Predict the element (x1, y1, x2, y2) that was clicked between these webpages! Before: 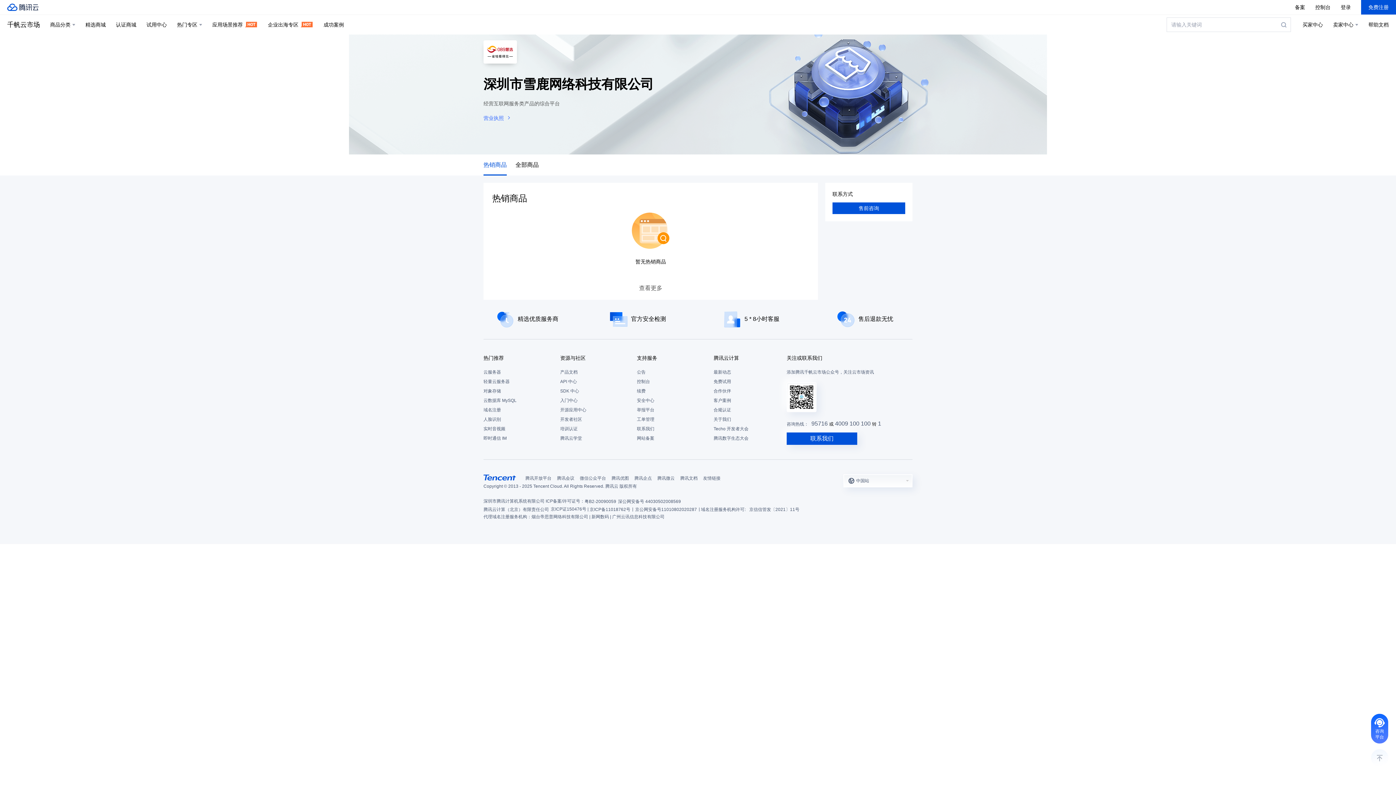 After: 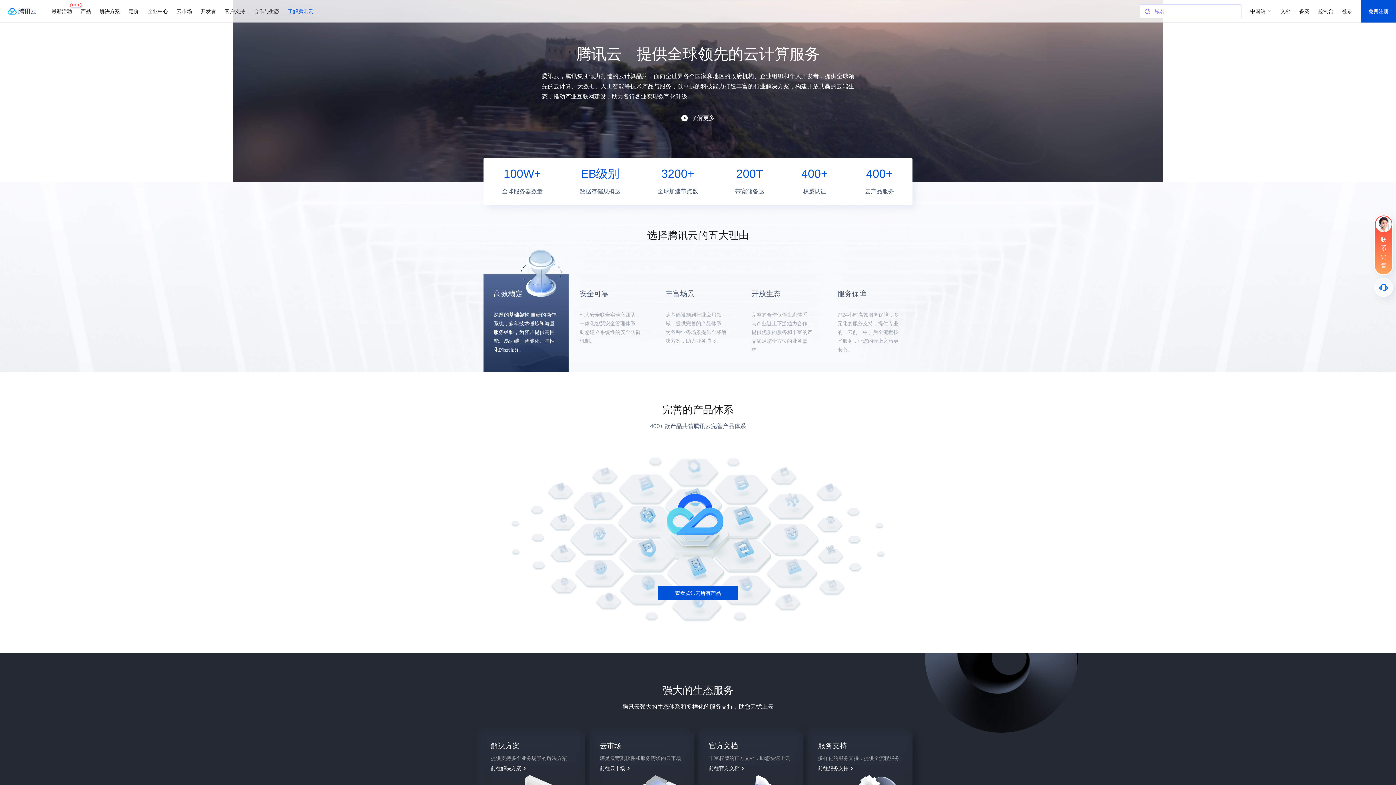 Action: label: 关于我们 bbox: (713, 414, 783, 424)